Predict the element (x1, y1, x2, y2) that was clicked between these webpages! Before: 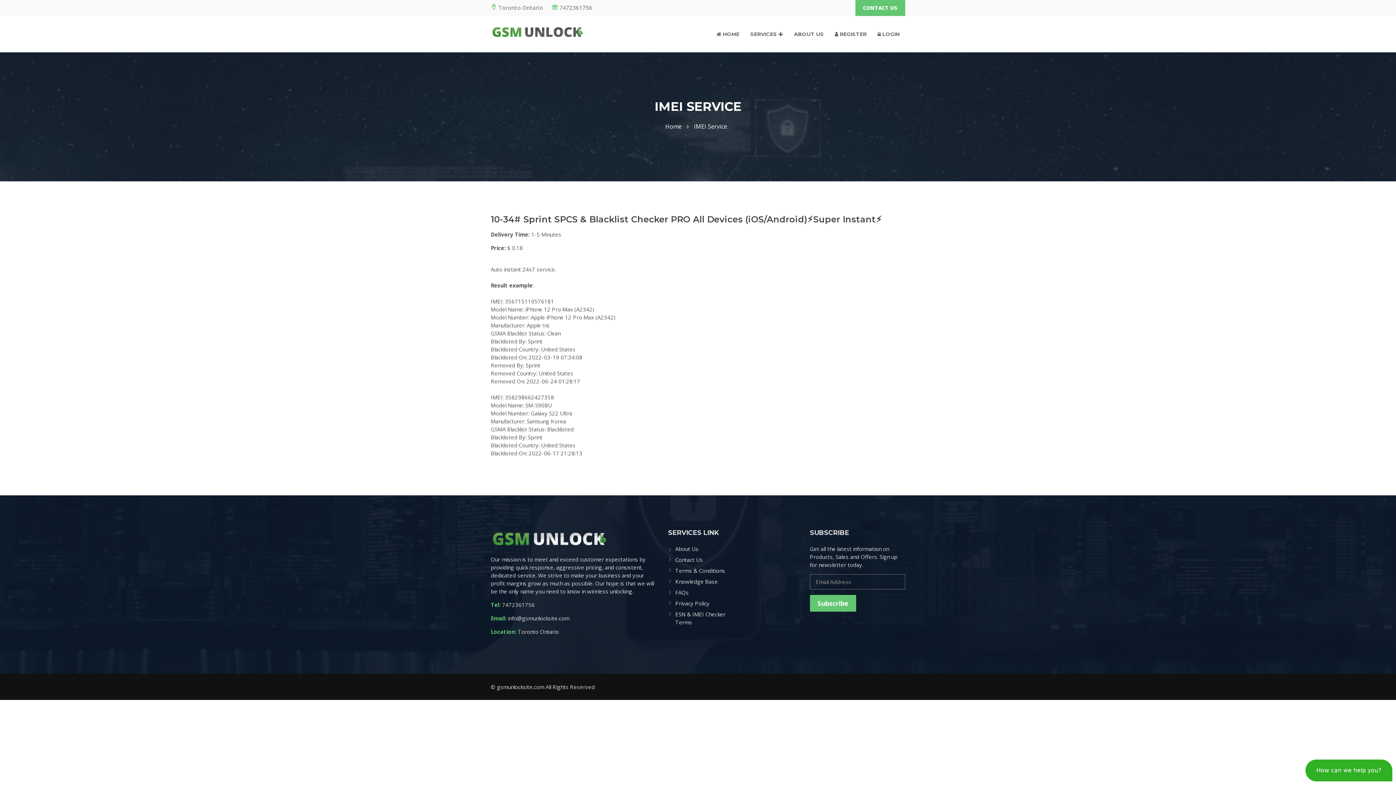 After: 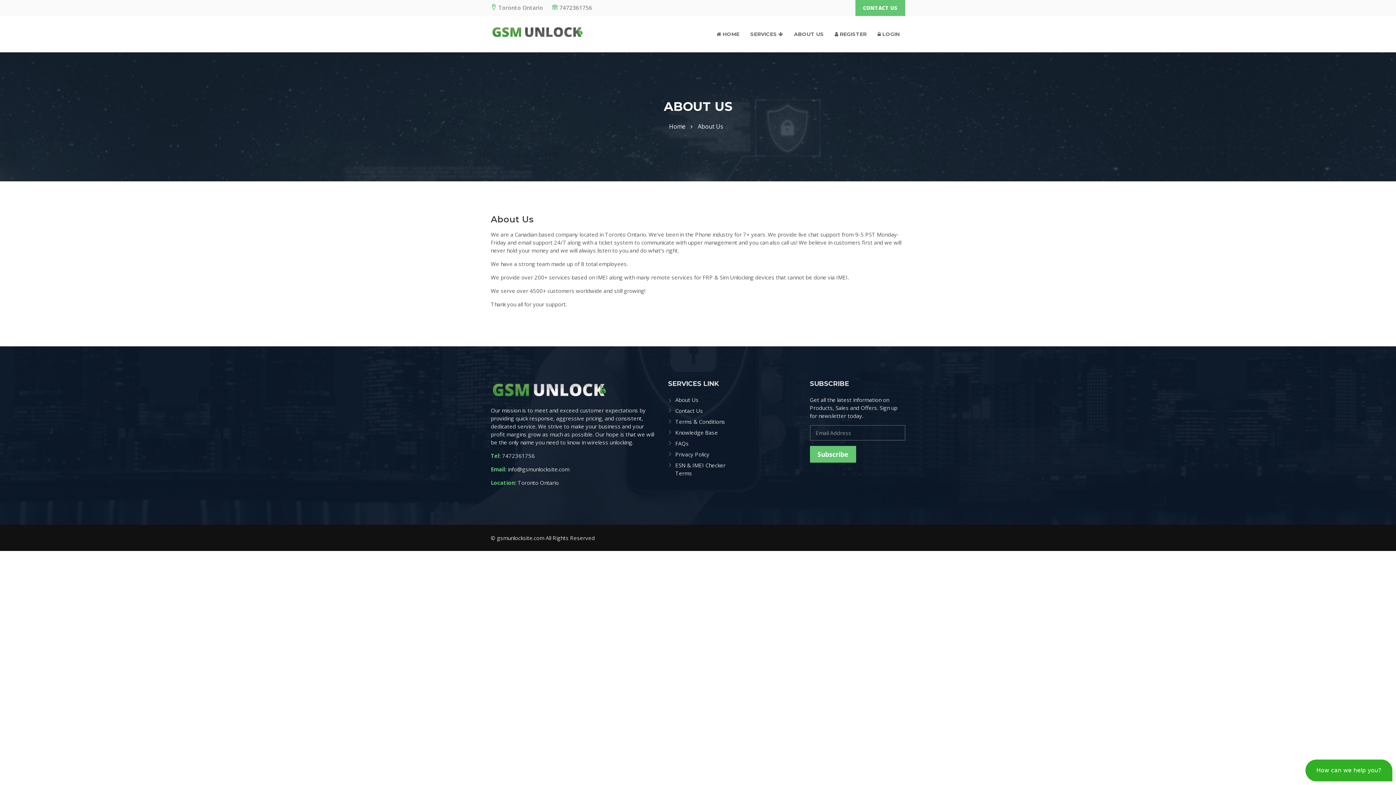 Action: label: About Us bbox: (668, 545, 733, 554)